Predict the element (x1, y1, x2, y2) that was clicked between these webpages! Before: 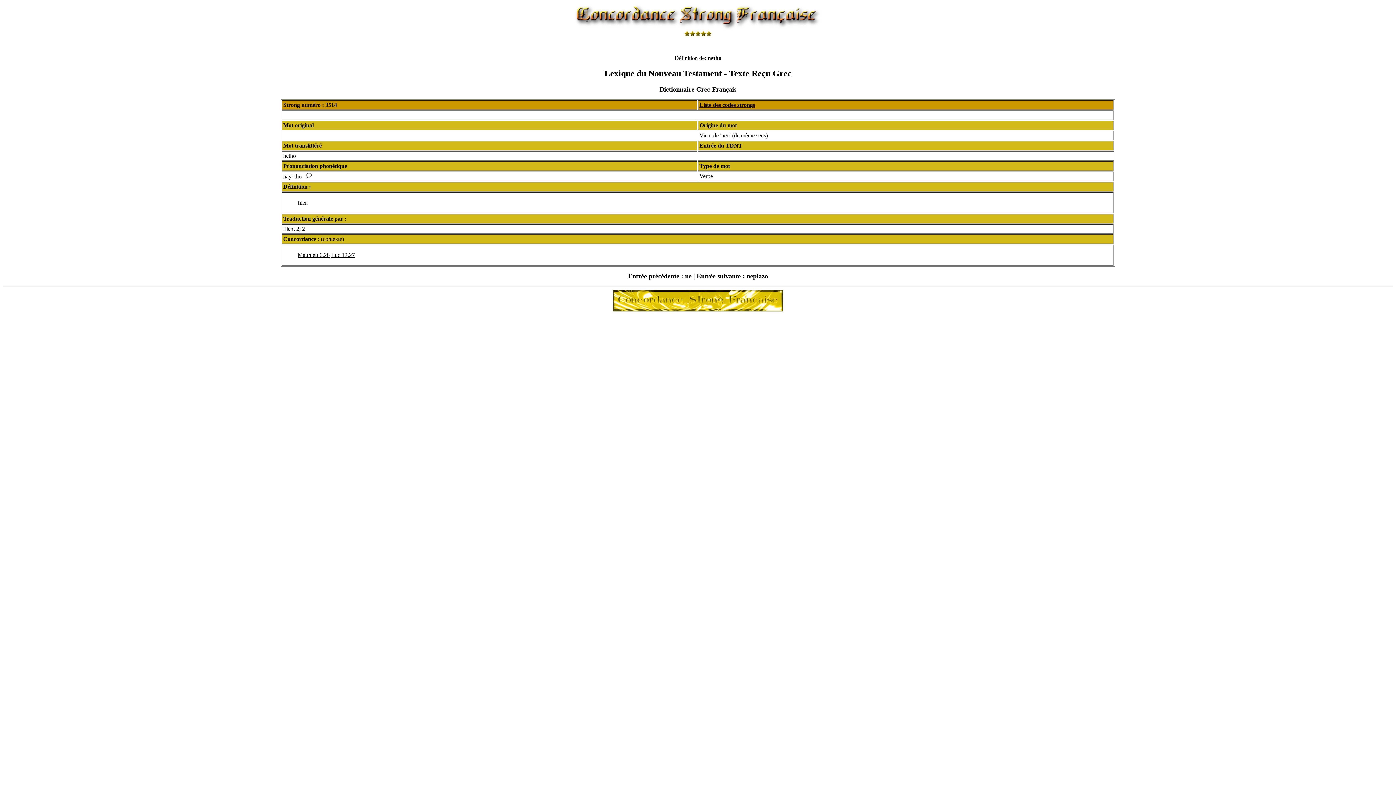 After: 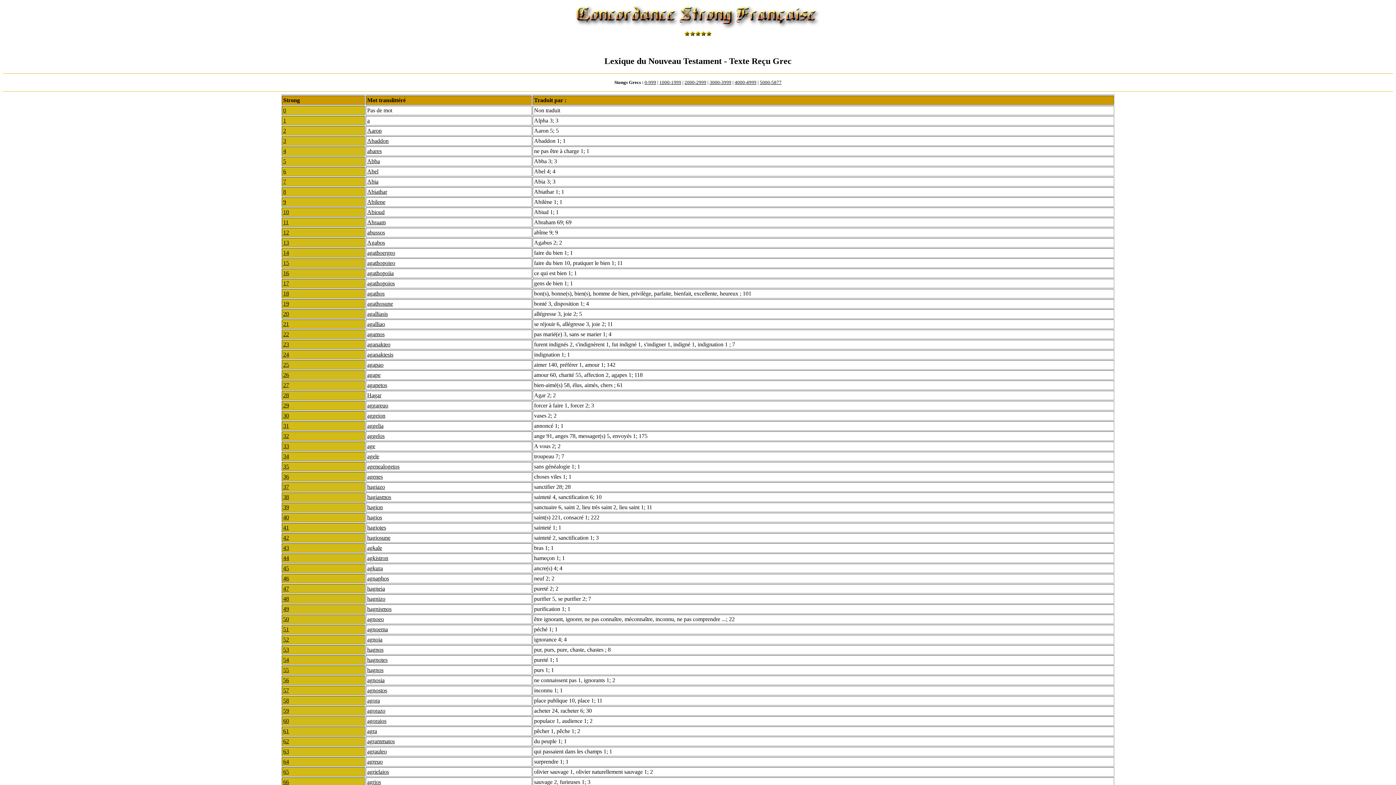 Action: bbox: (699, 101, 755, 107) label: Liste des codes strongs